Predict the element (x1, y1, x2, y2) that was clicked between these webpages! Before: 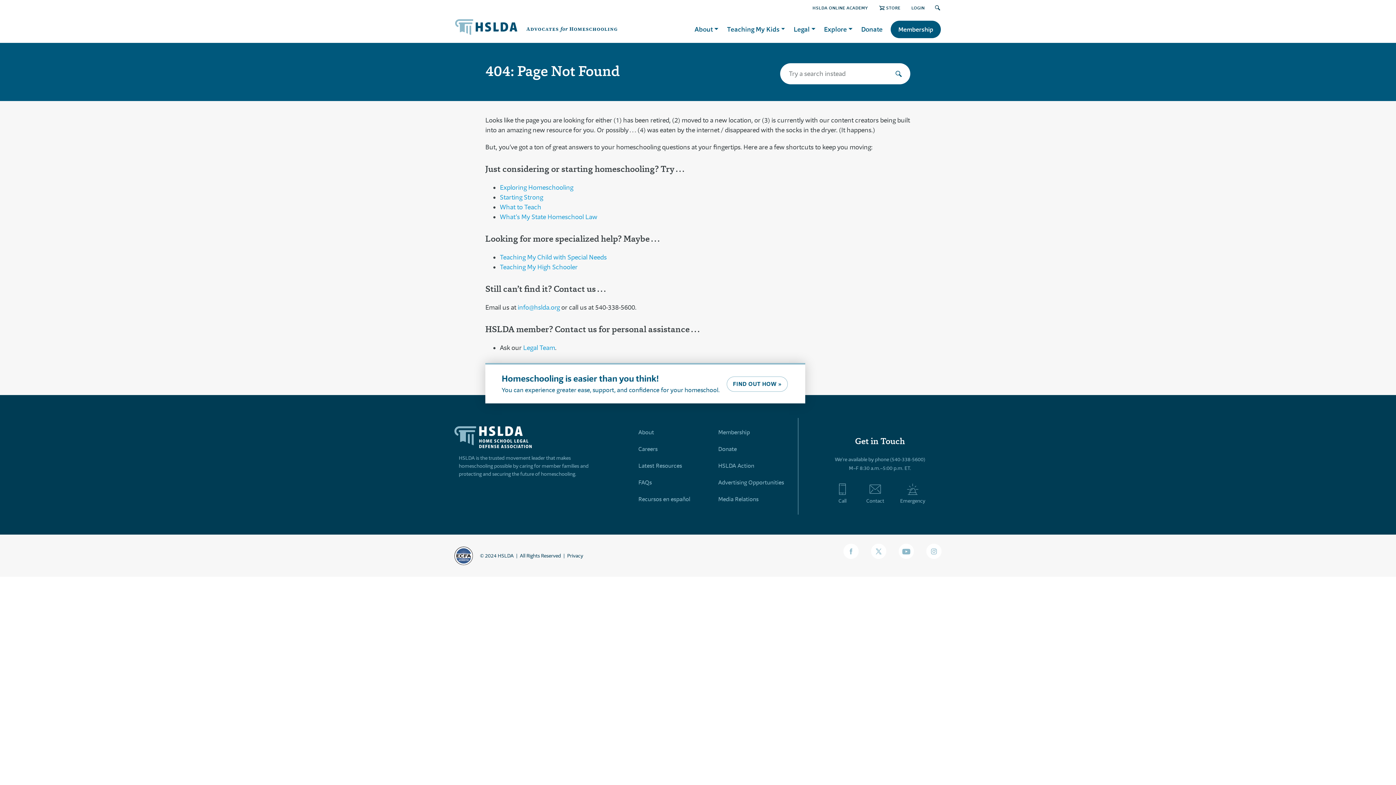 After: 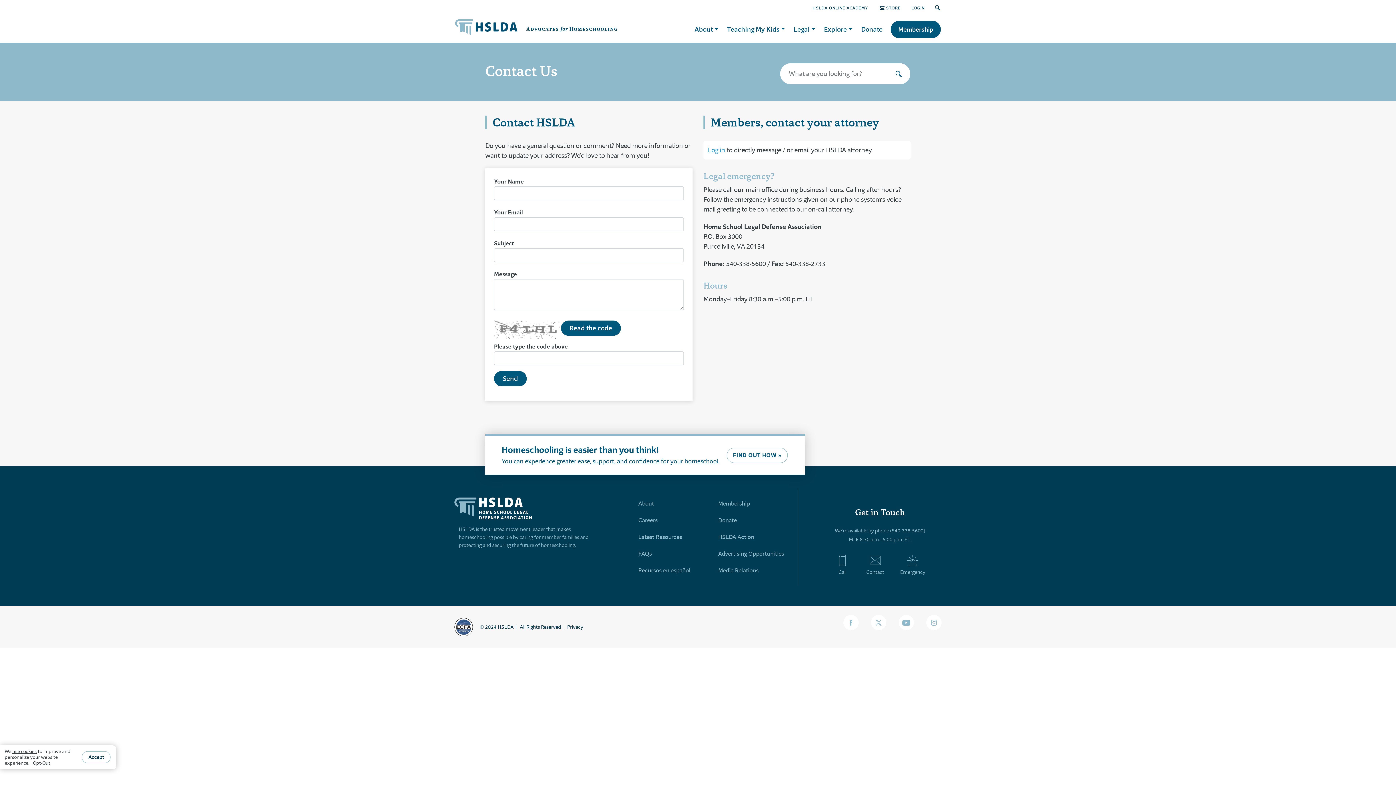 Action: label: Contact bbox: (866, 483, 884, 504)